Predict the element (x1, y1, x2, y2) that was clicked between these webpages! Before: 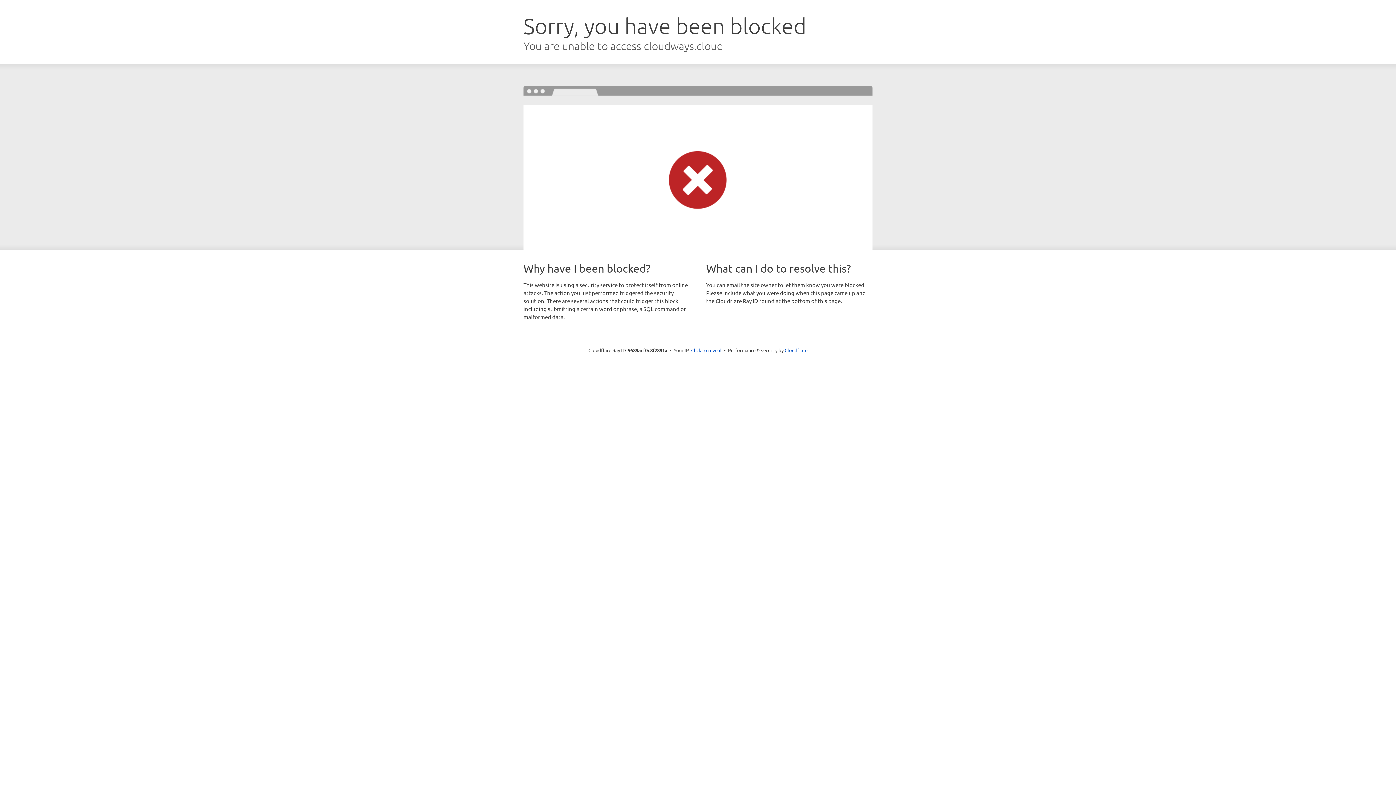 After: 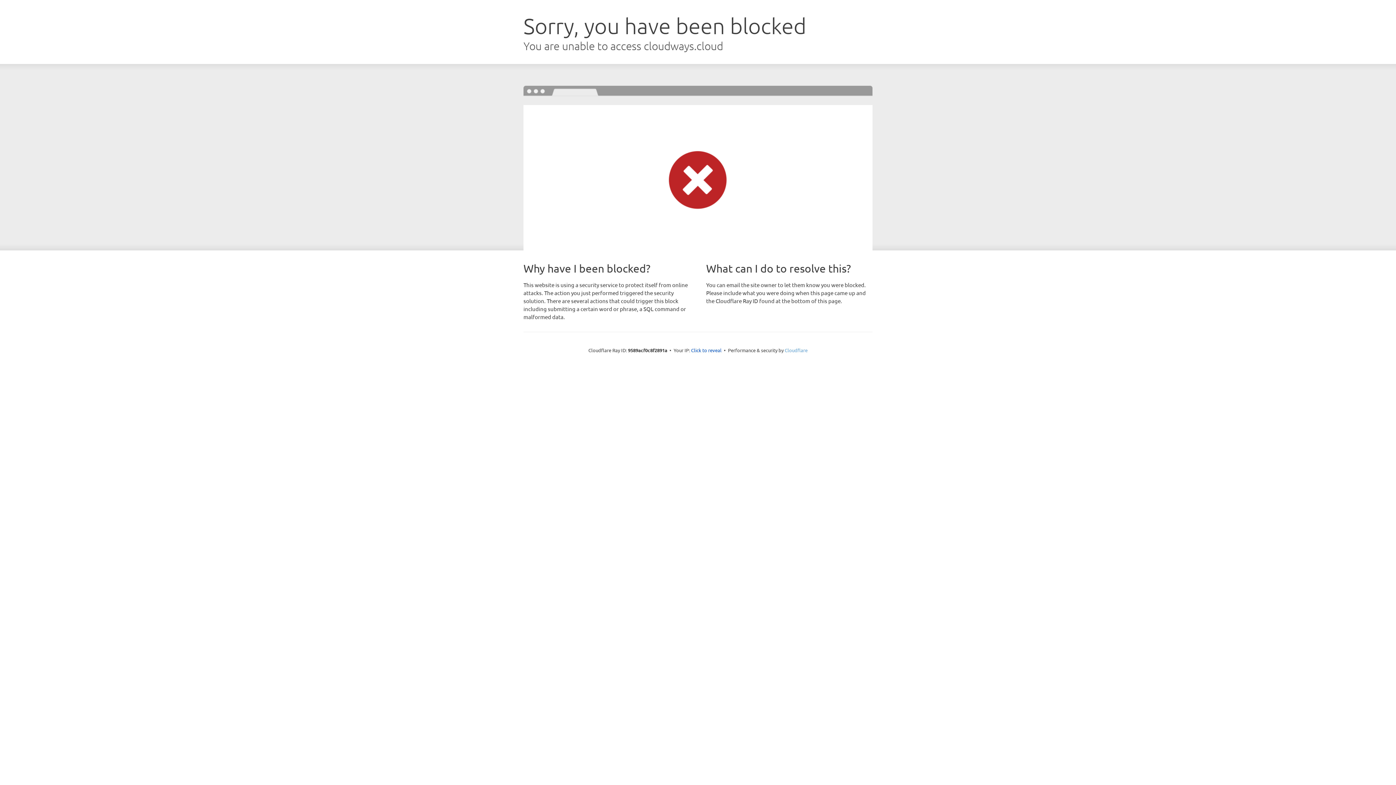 Action: bbox: (784, 347, 807, 353) label: Cloudflare